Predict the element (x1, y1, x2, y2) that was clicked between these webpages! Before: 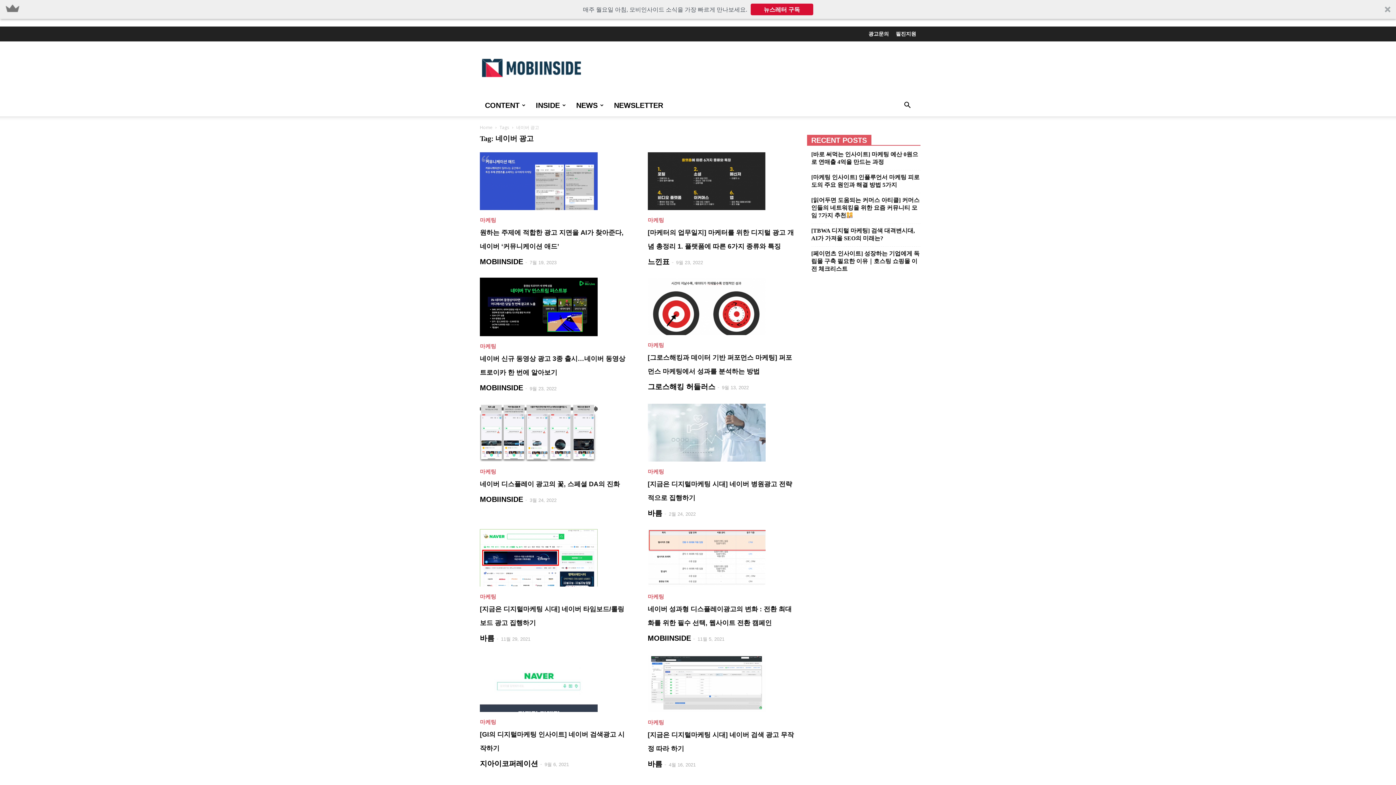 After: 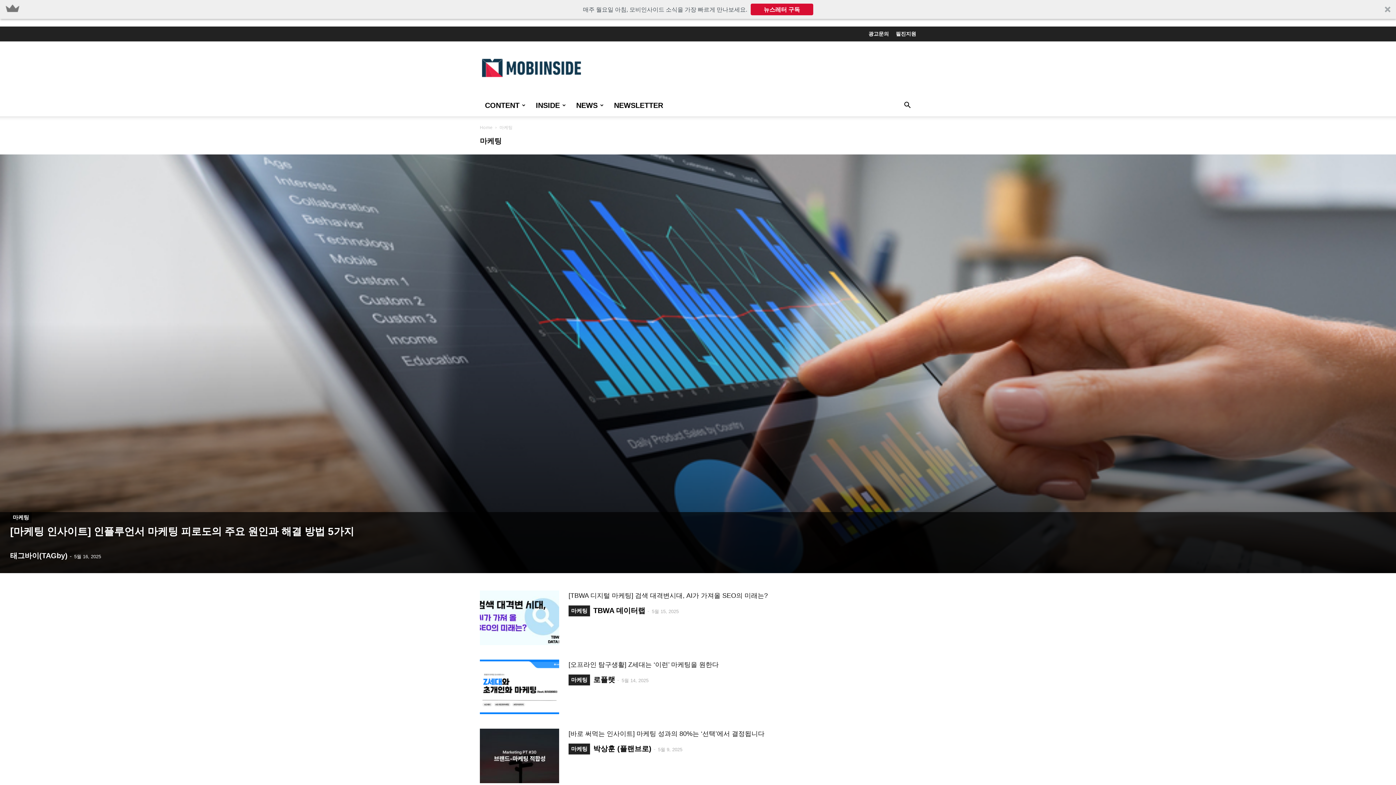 Action: bbox: (647, 214, 664, 225) label: 마케팅